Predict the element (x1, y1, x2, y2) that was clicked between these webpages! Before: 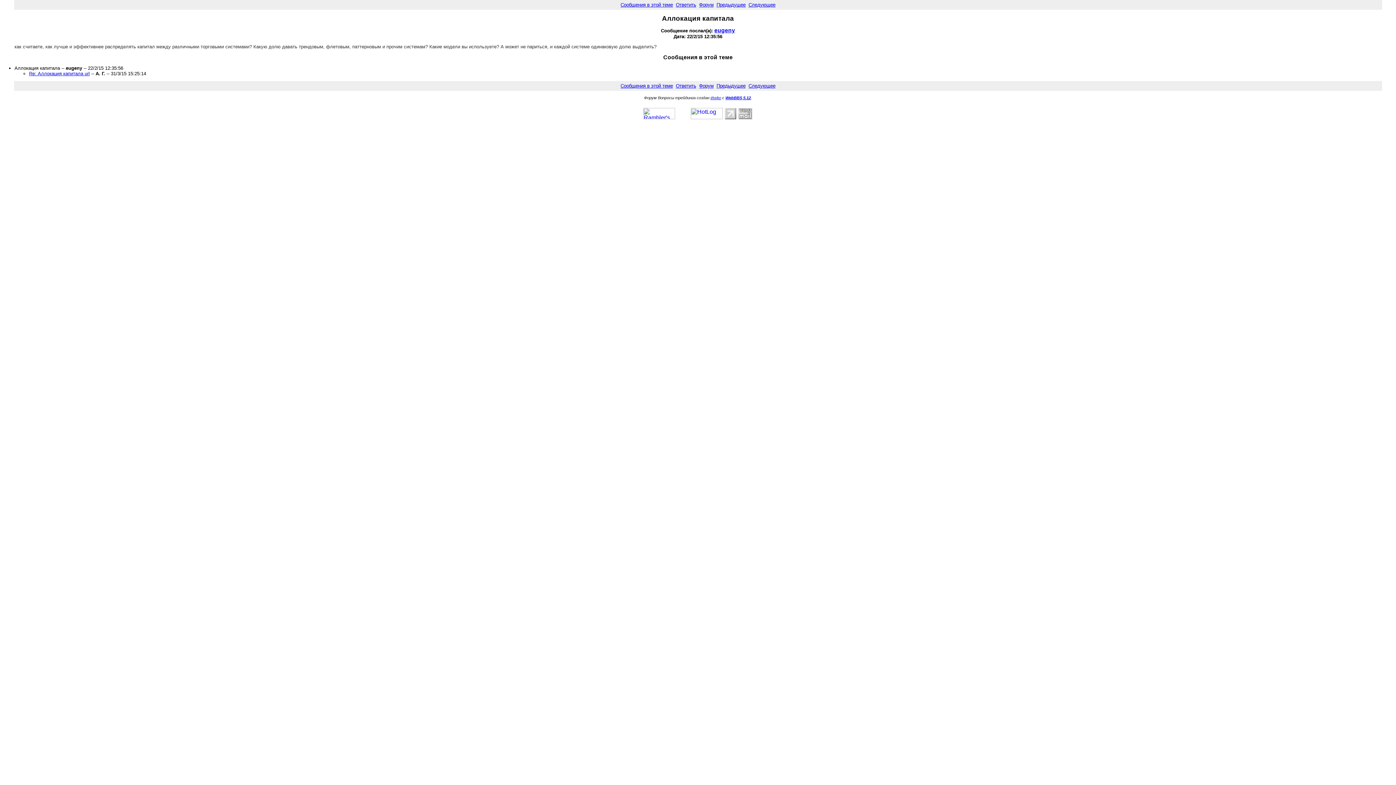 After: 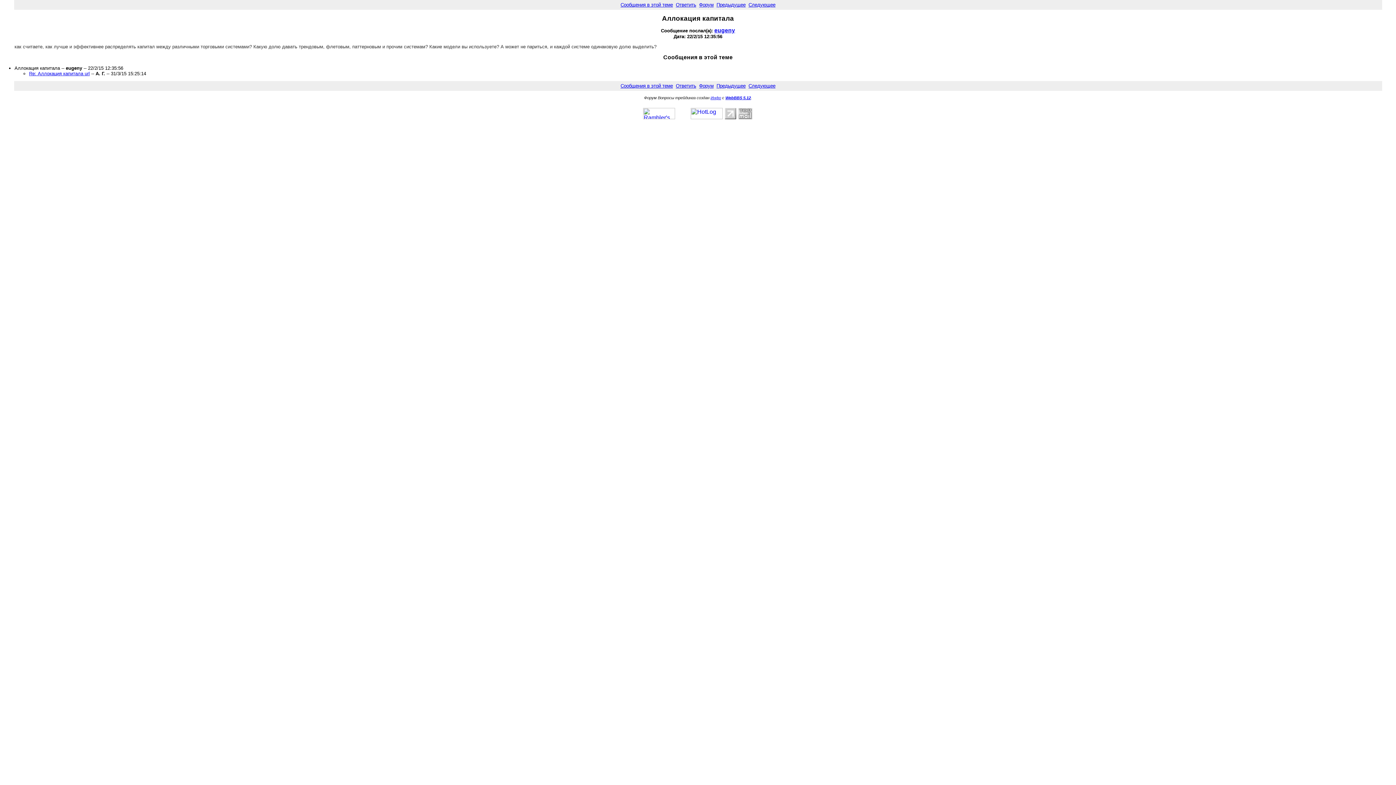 Action: bbox: (620, 83, 673, 88) label: Сообщения в этой теме